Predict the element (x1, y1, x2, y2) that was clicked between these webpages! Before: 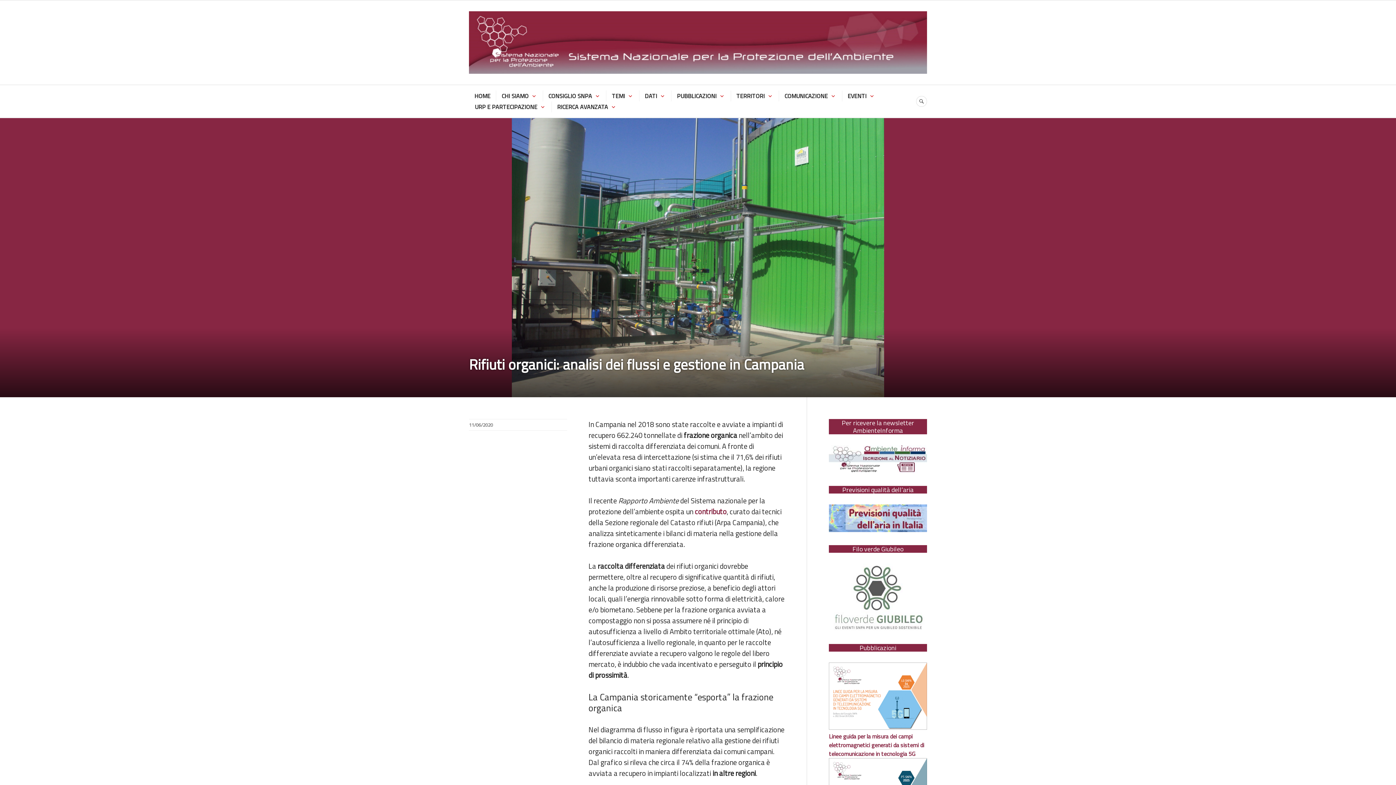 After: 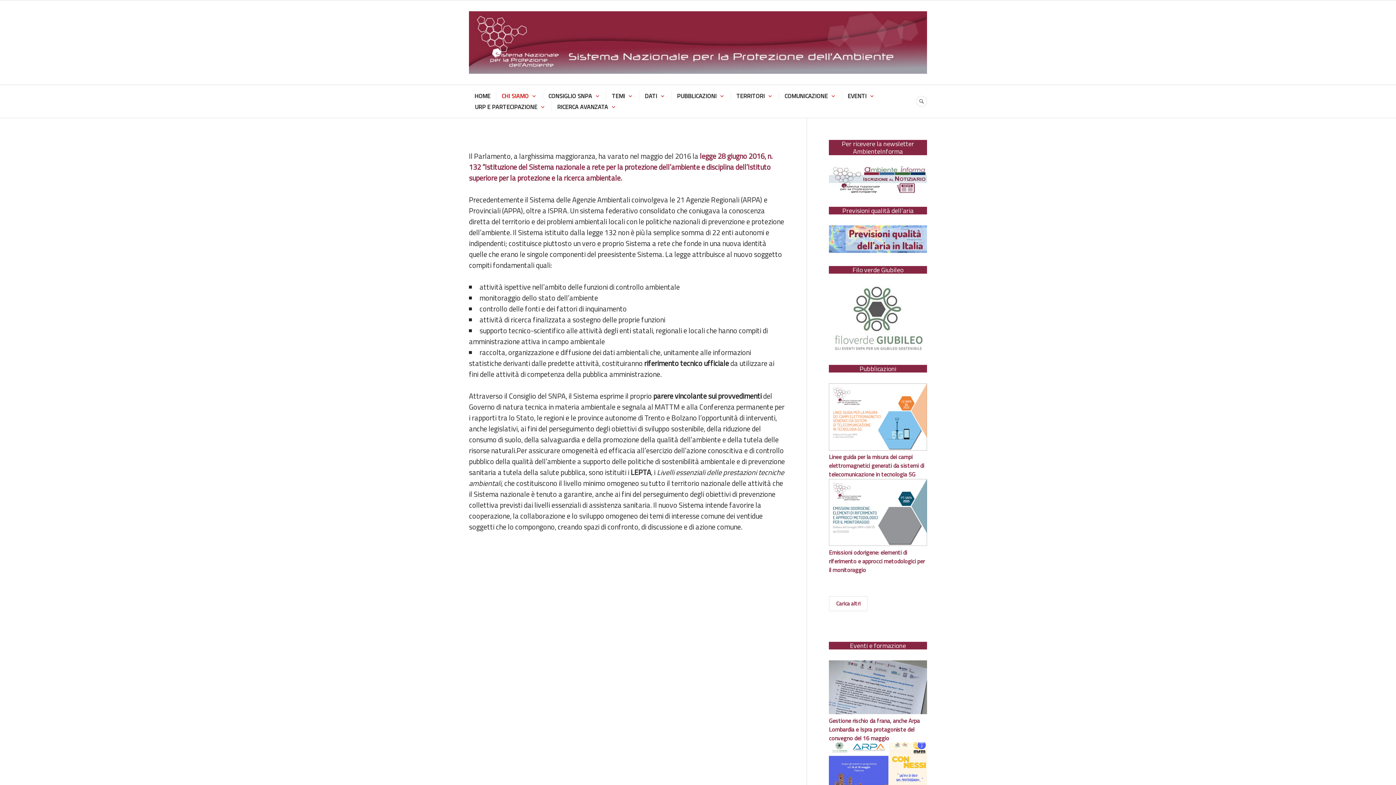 Action: label: CHI SIAMO bbox: (501, 90, 528, 101)